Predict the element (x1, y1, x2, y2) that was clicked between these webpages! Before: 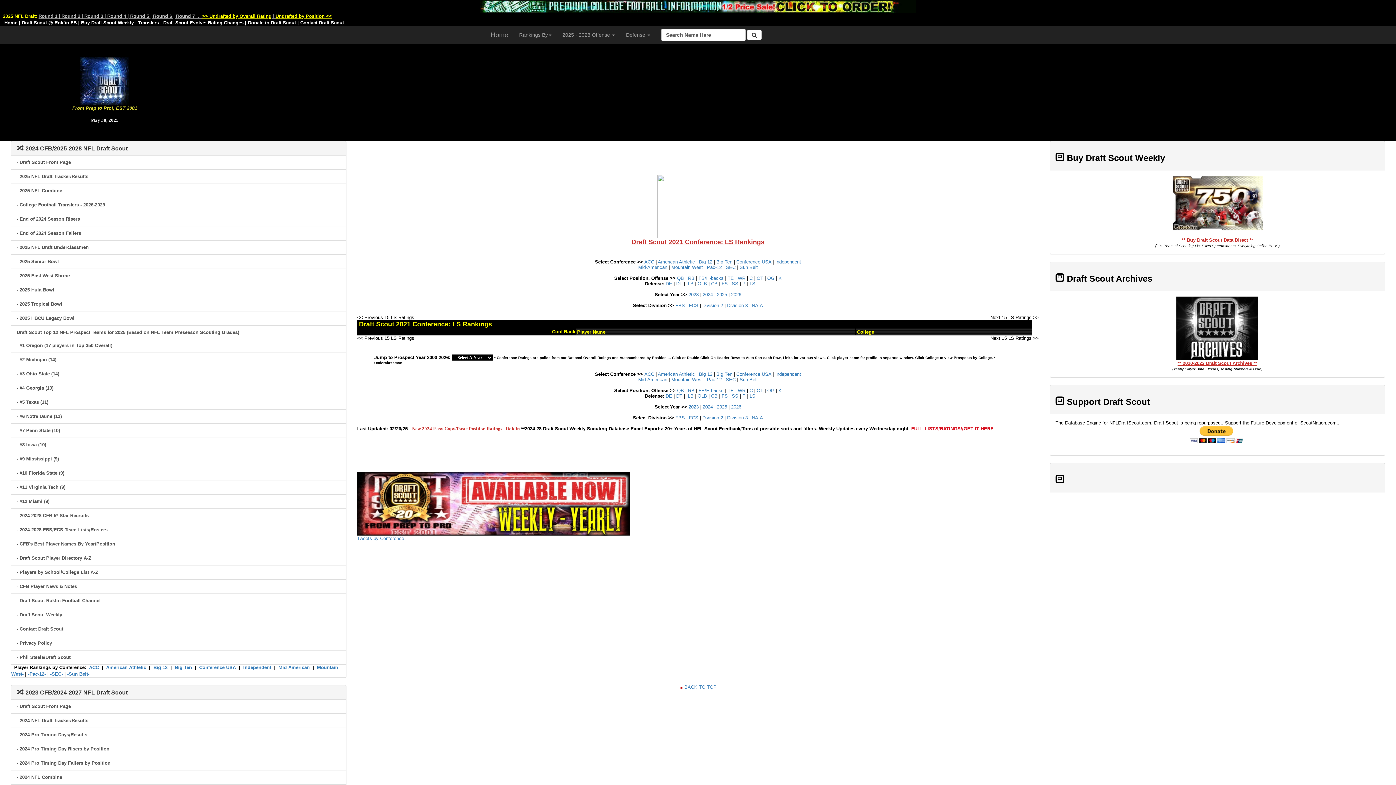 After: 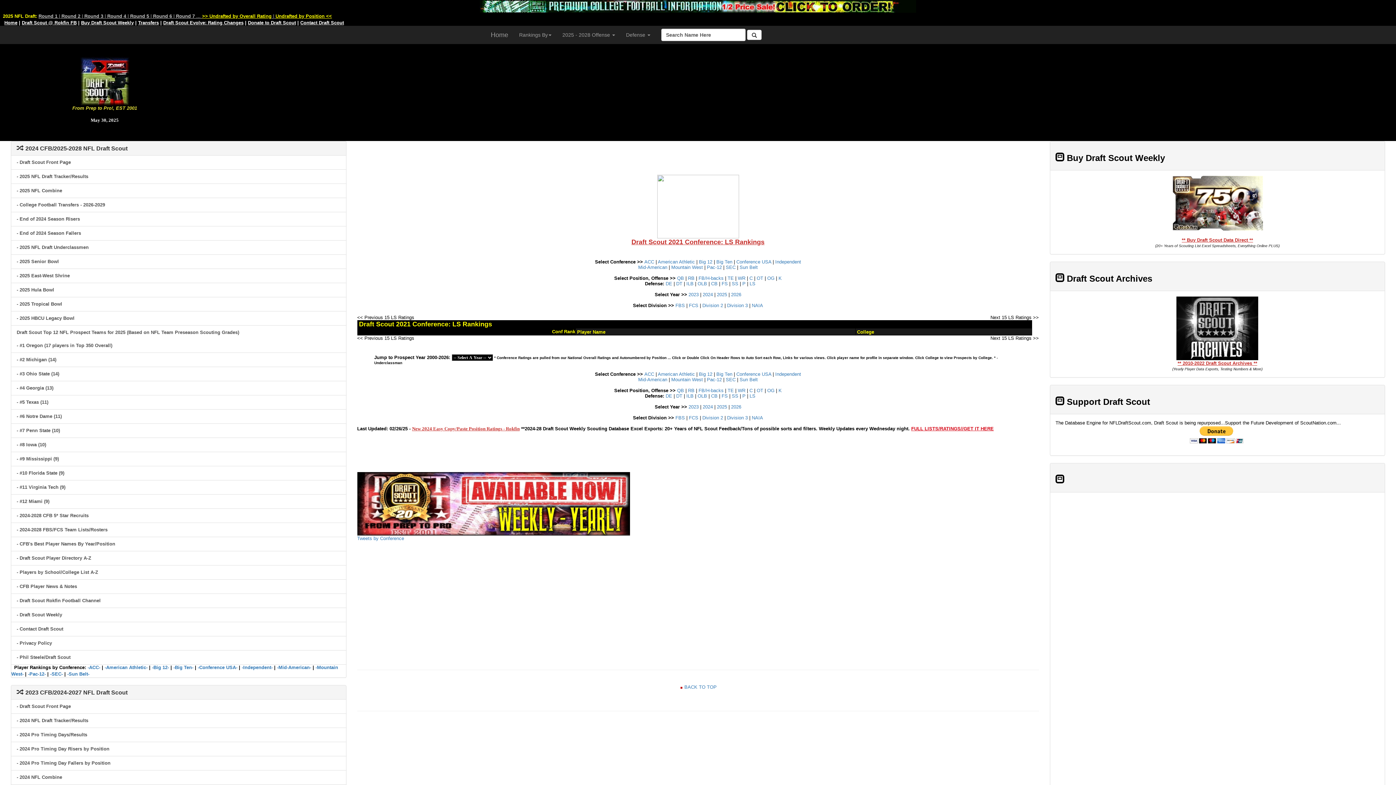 Action: bbox: (775, 259, 801, 264) label: Independent